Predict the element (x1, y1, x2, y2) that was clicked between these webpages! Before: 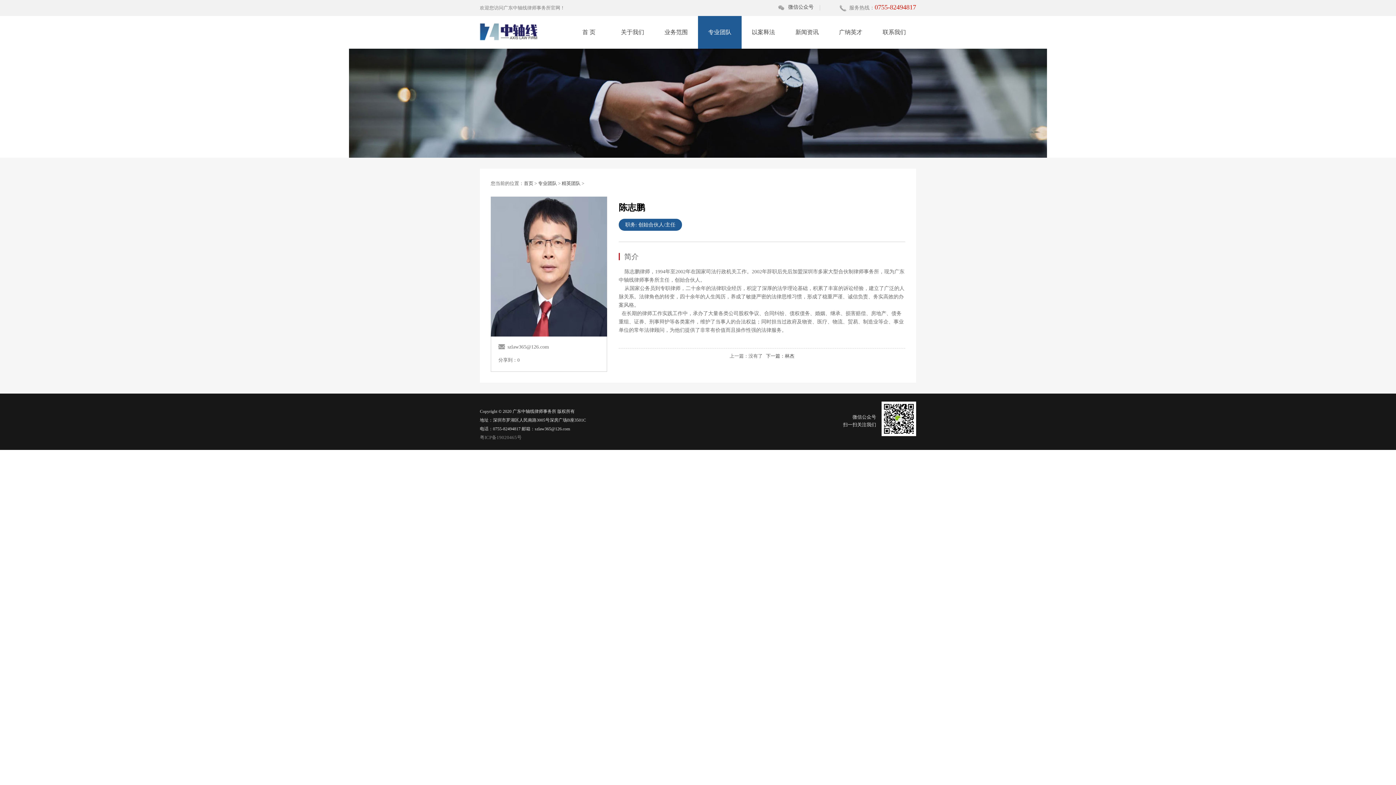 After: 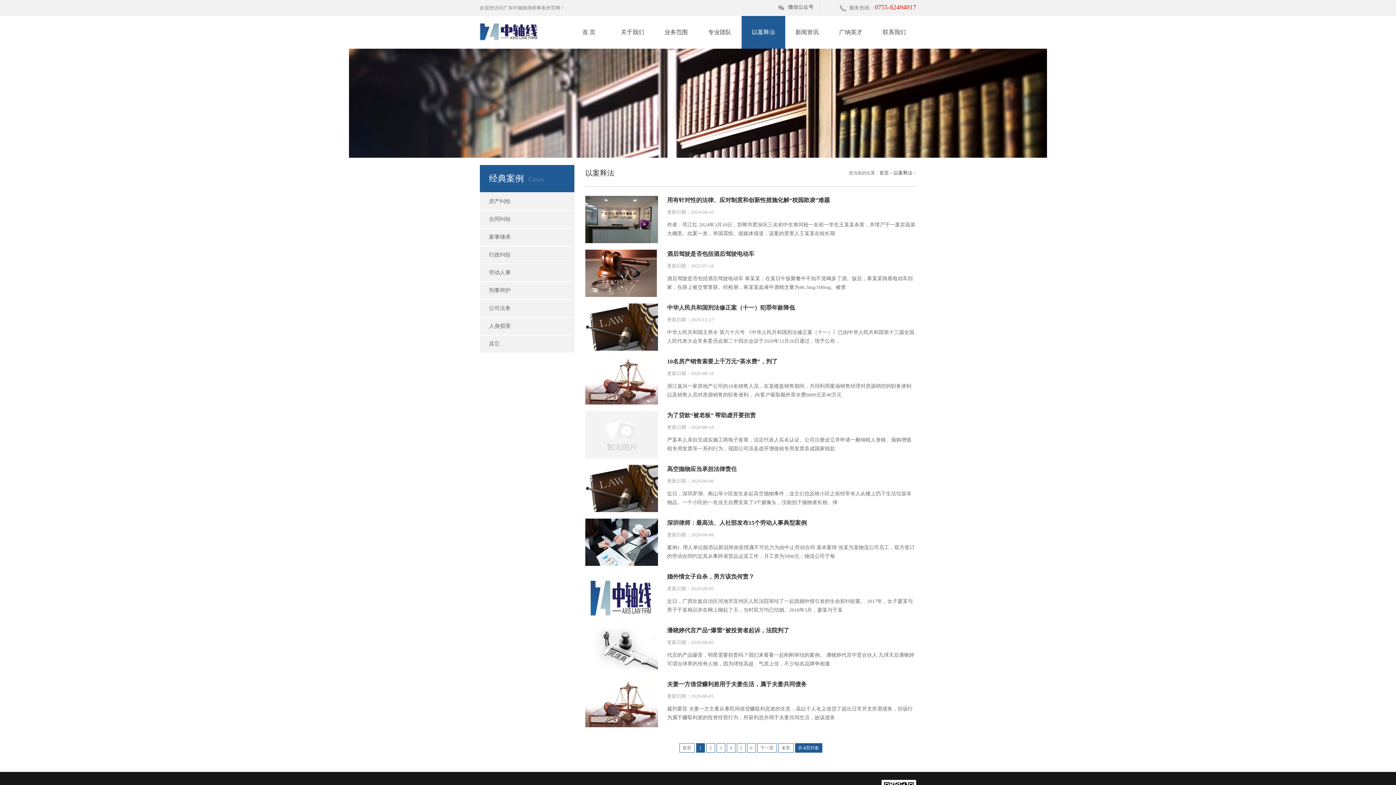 Action: label: 以案释法 bbox: (741, 16, 785, 48)